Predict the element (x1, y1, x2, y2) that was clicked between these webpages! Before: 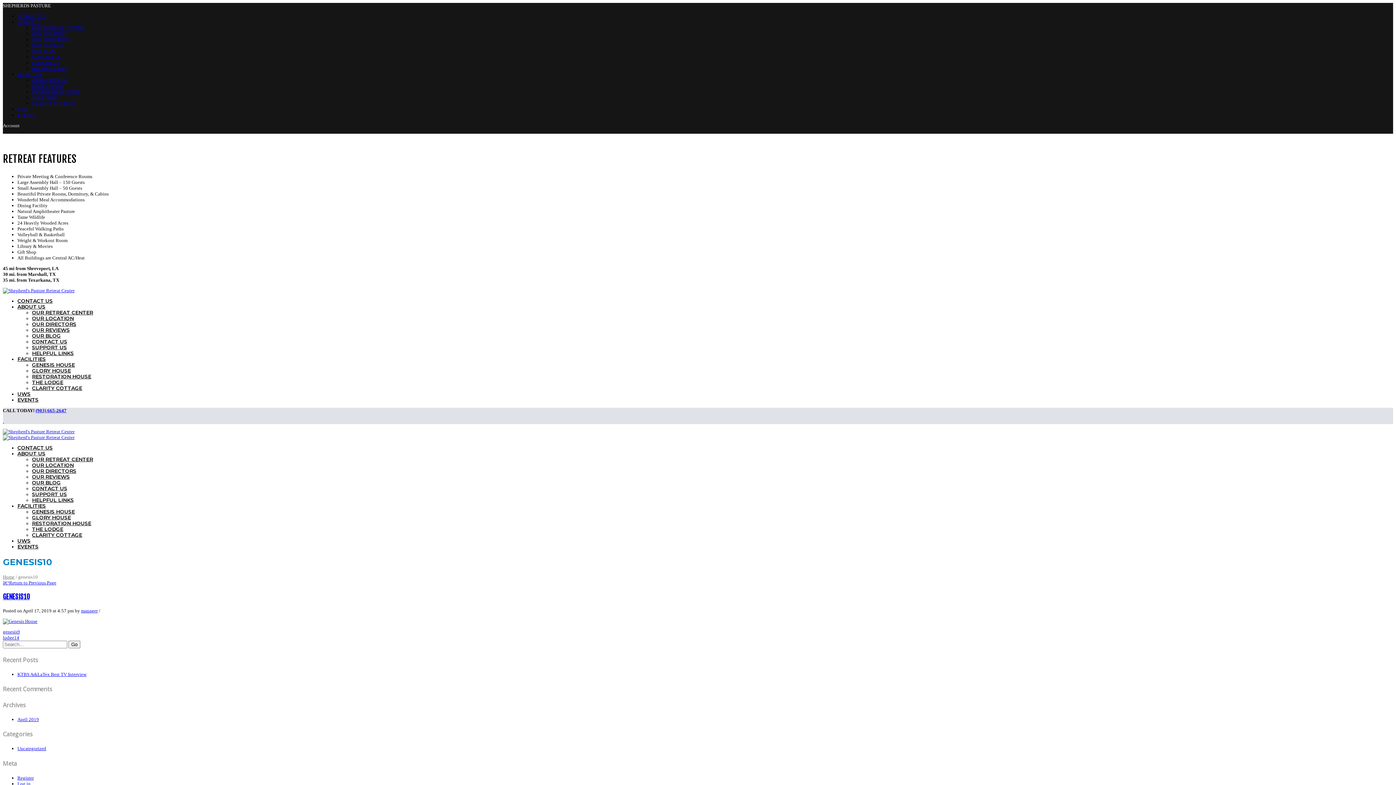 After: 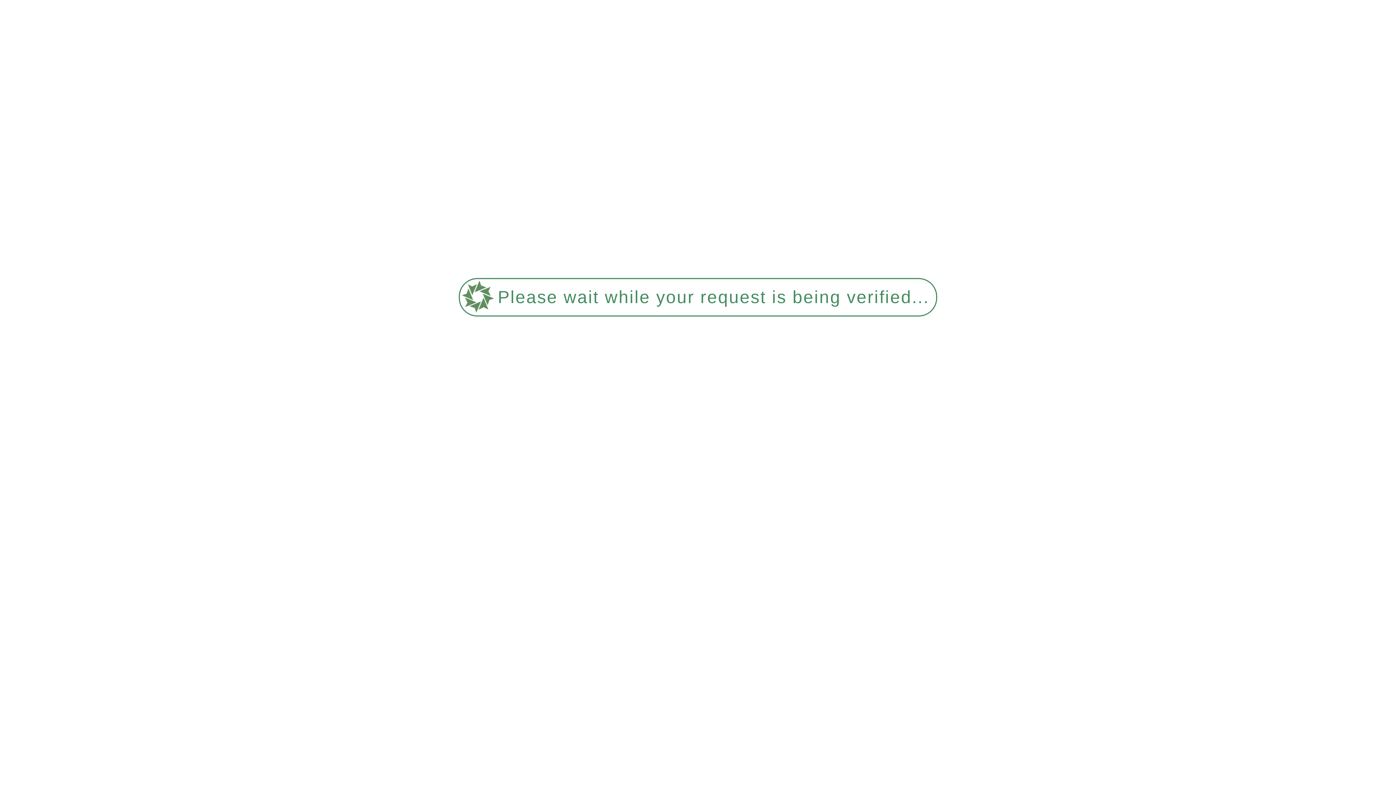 Action: label: FACILITIES bbox: (17, 356, 45, 362)